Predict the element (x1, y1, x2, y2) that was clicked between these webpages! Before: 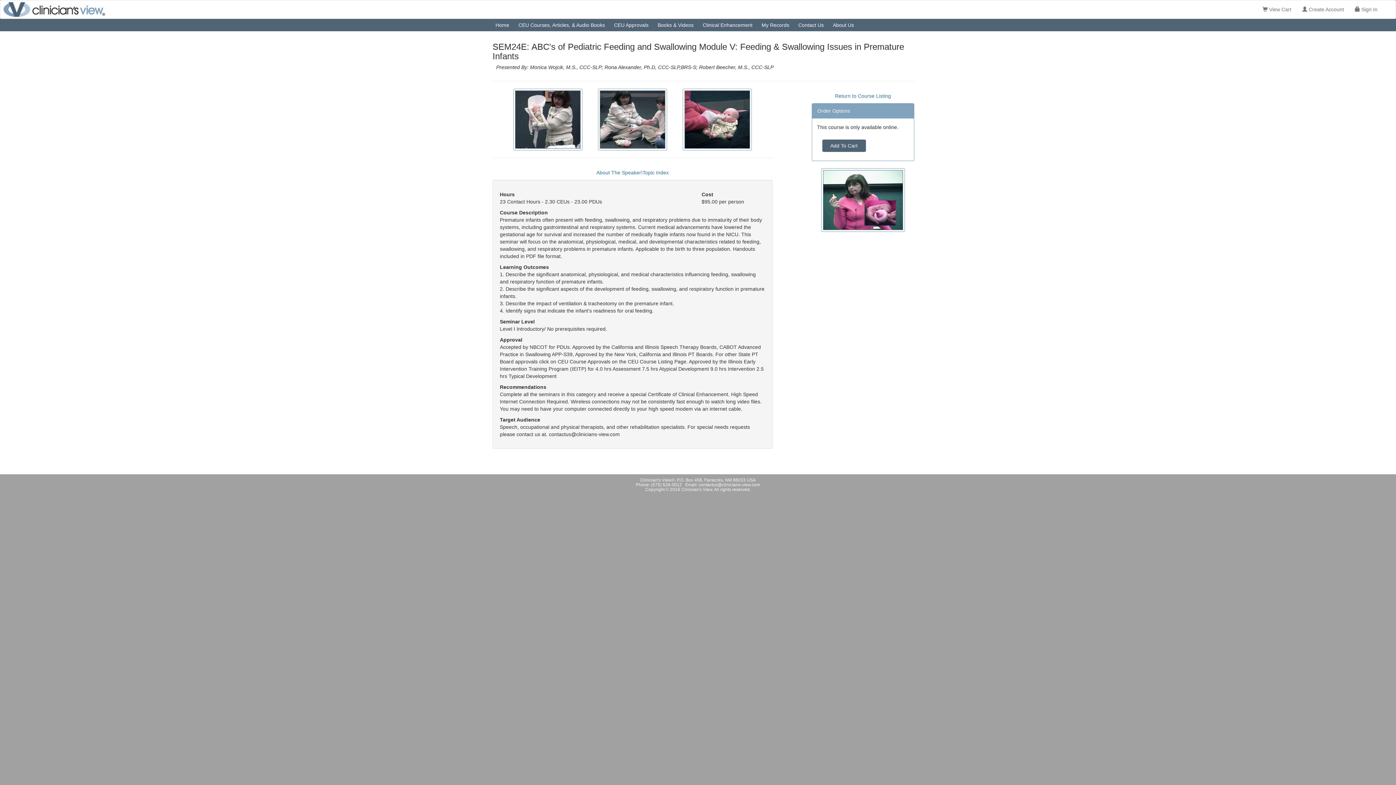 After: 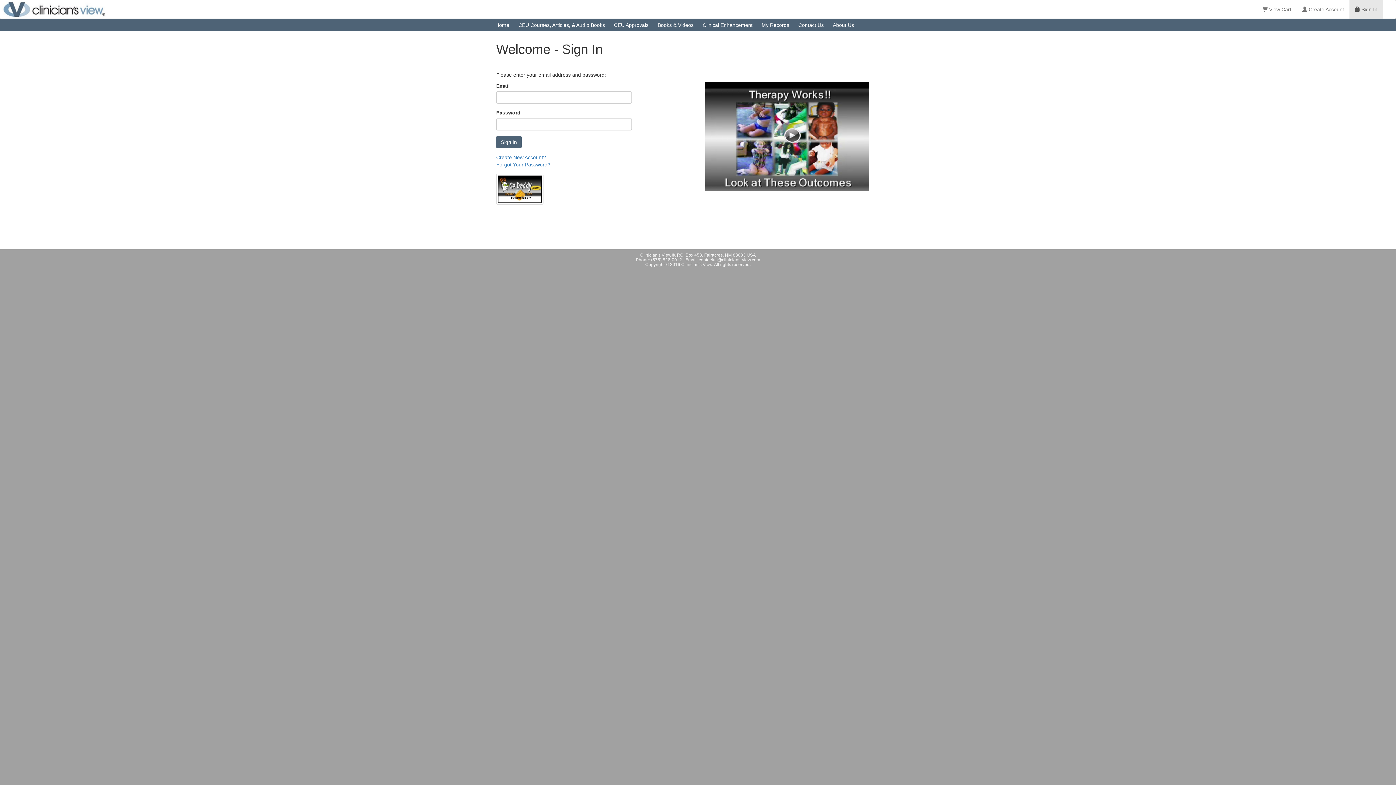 Action: label:  Sign In bbox: (1349, 0, 1383, 18)